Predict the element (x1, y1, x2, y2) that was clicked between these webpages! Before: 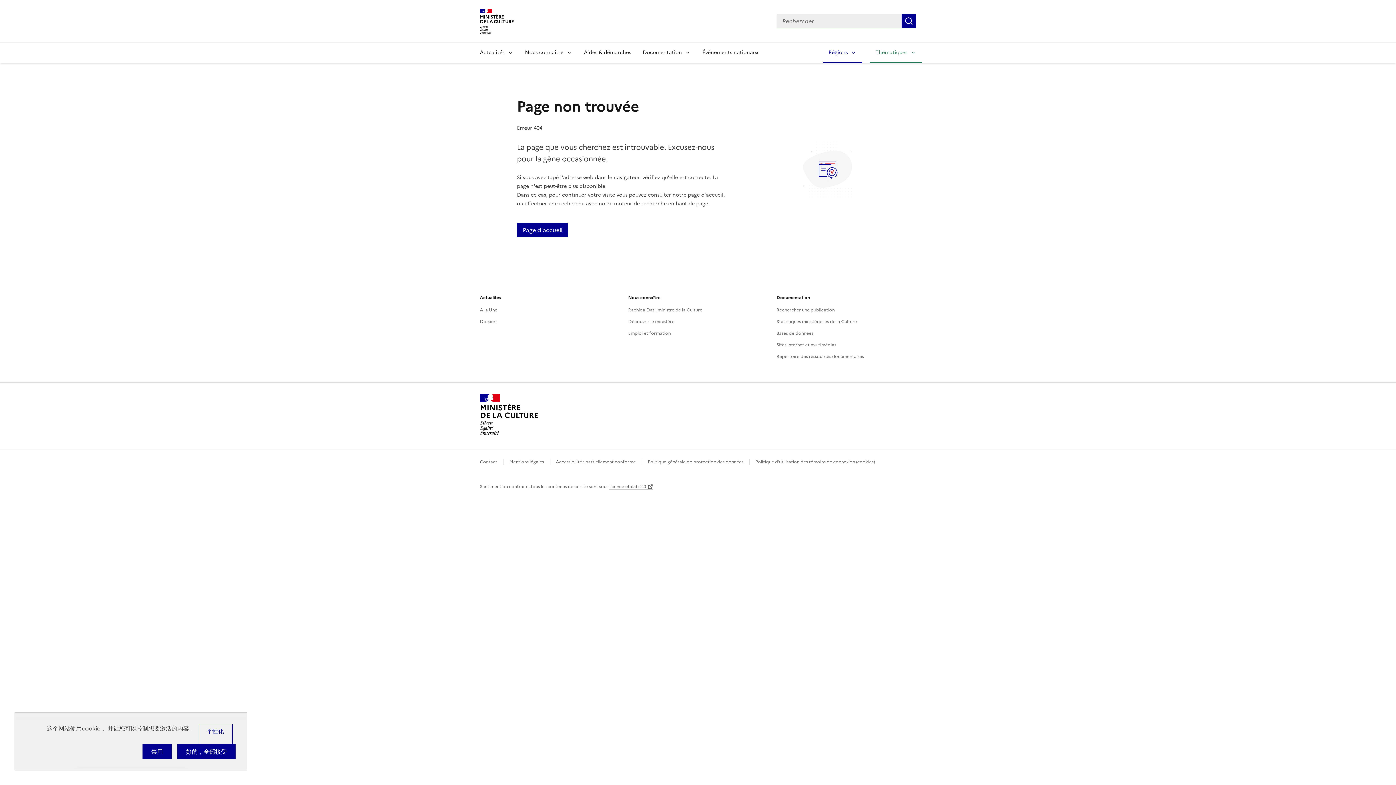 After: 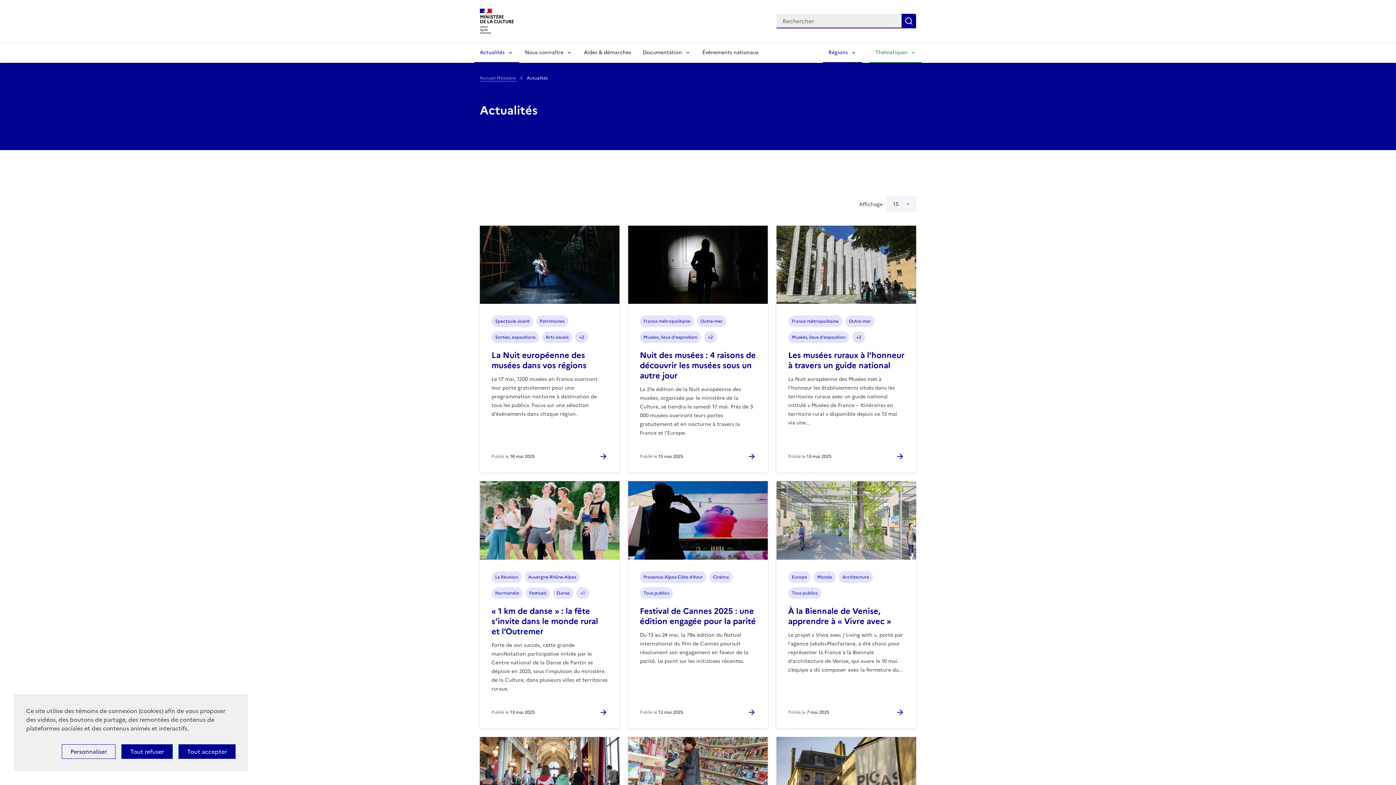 Action: label: À la Une bbox: (480, 306, 497, 313)